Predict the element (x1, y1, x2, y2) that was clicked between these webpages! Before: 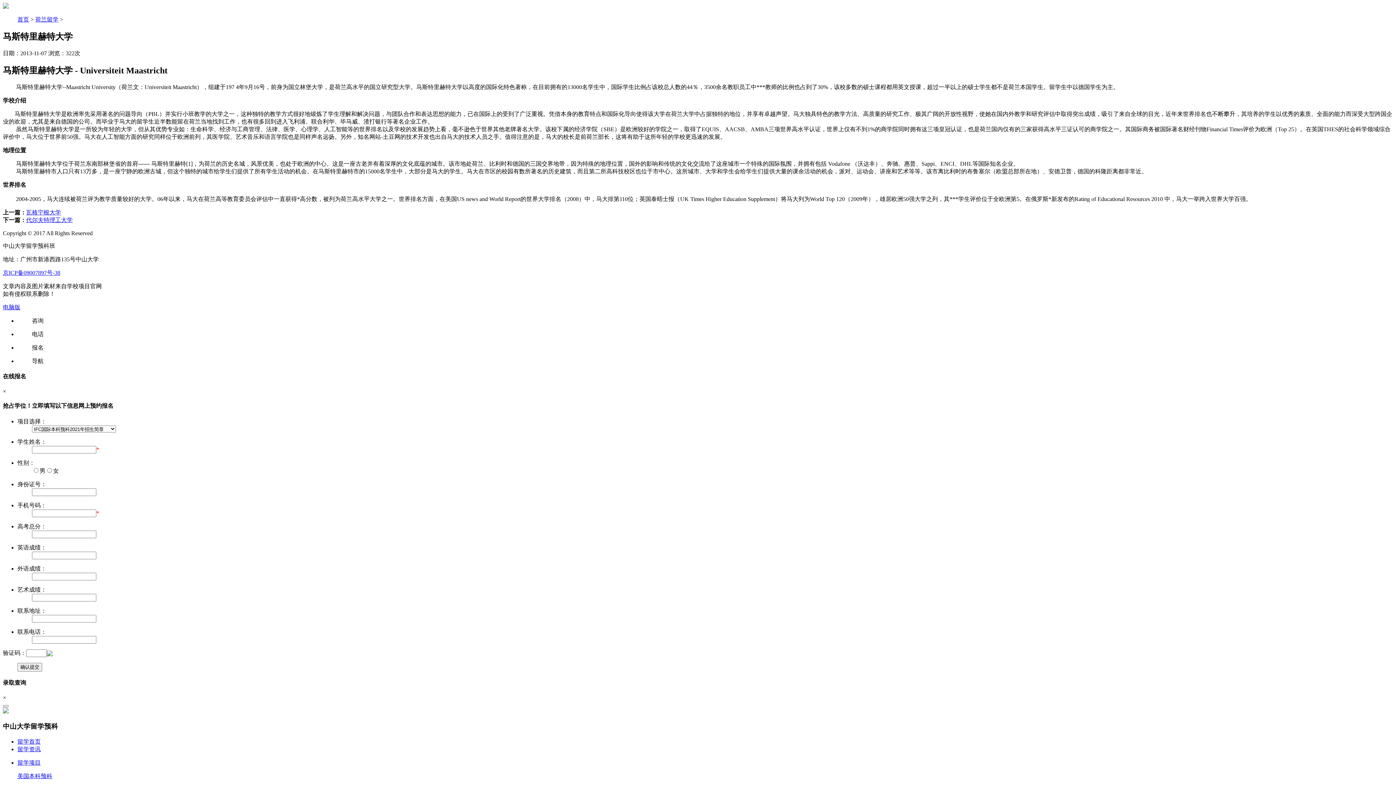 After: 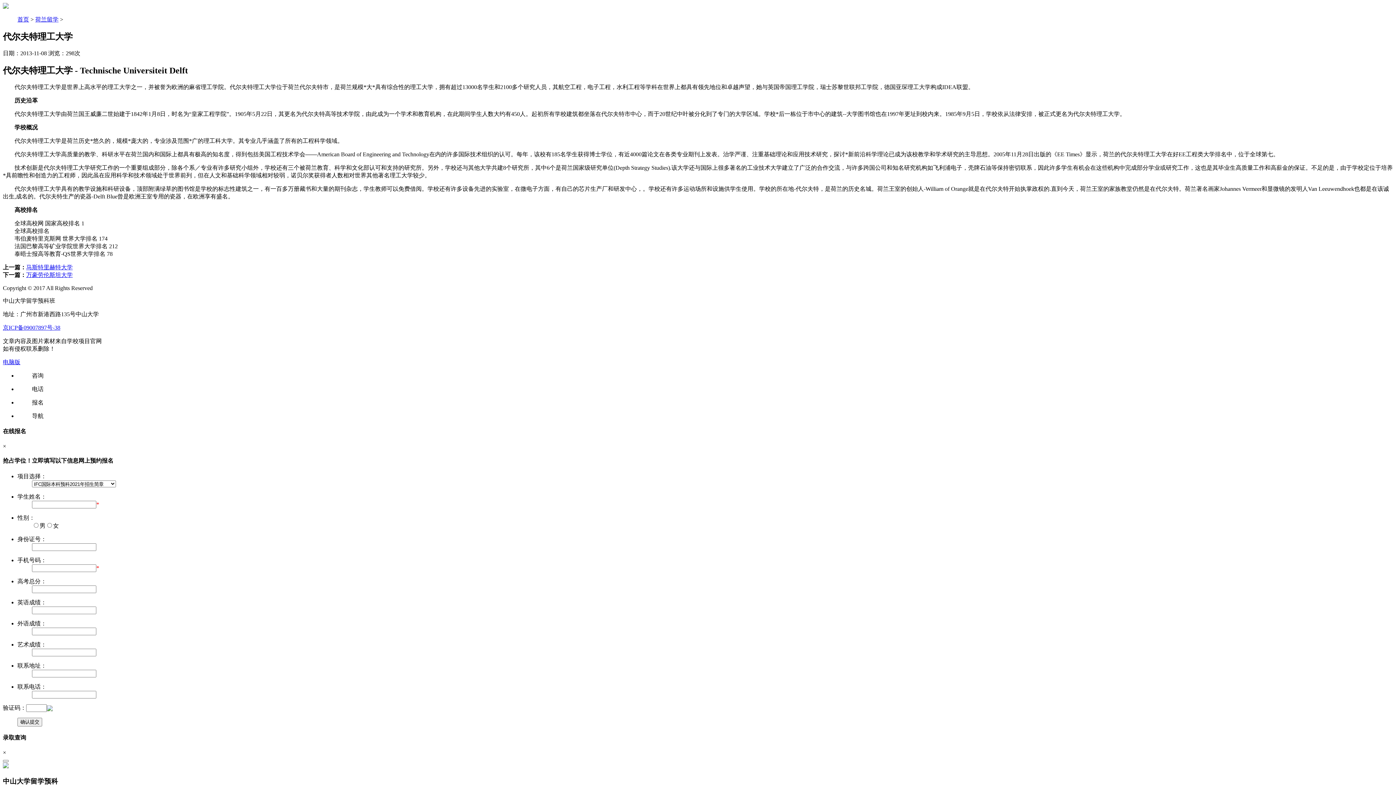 Action: bbox: (26, 216, 72, 223) label: 代尔夫特理工大学